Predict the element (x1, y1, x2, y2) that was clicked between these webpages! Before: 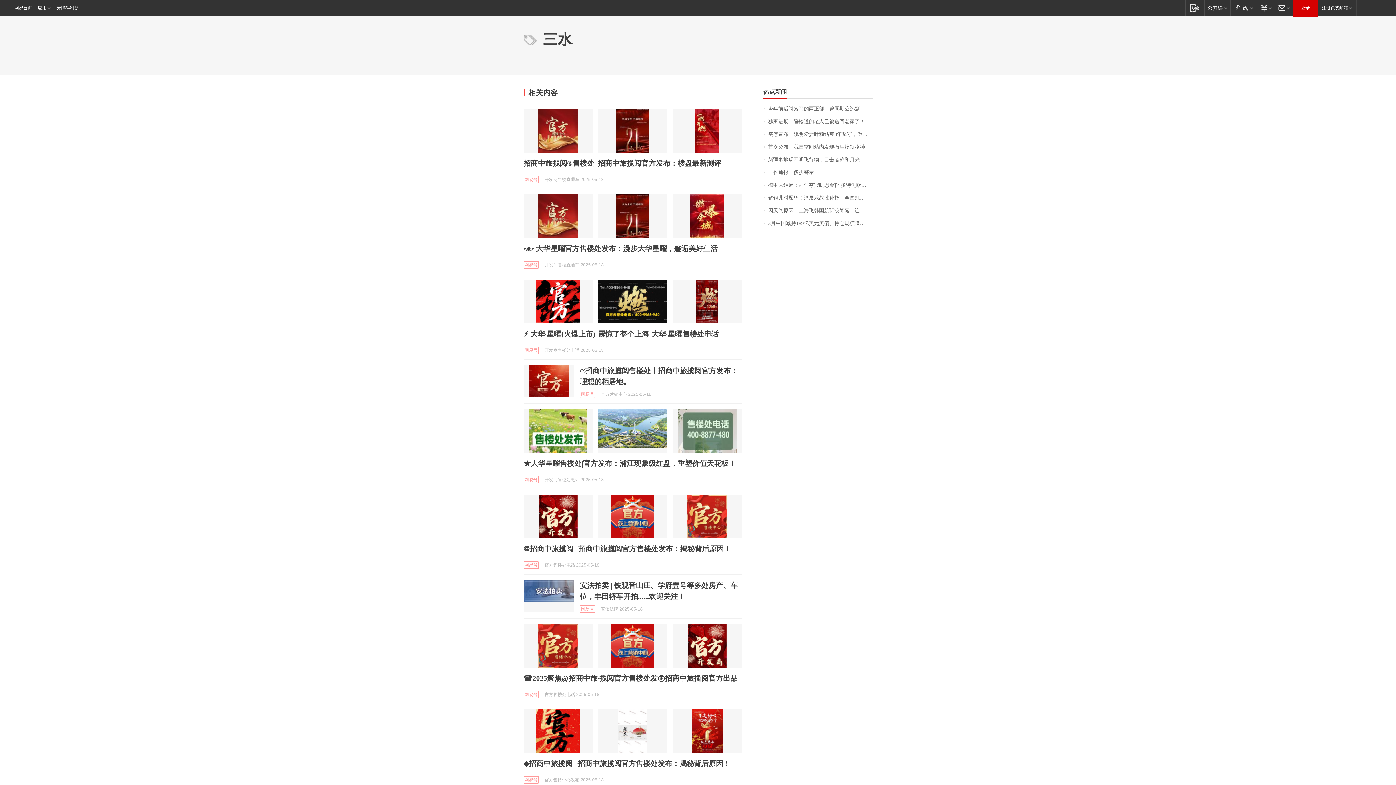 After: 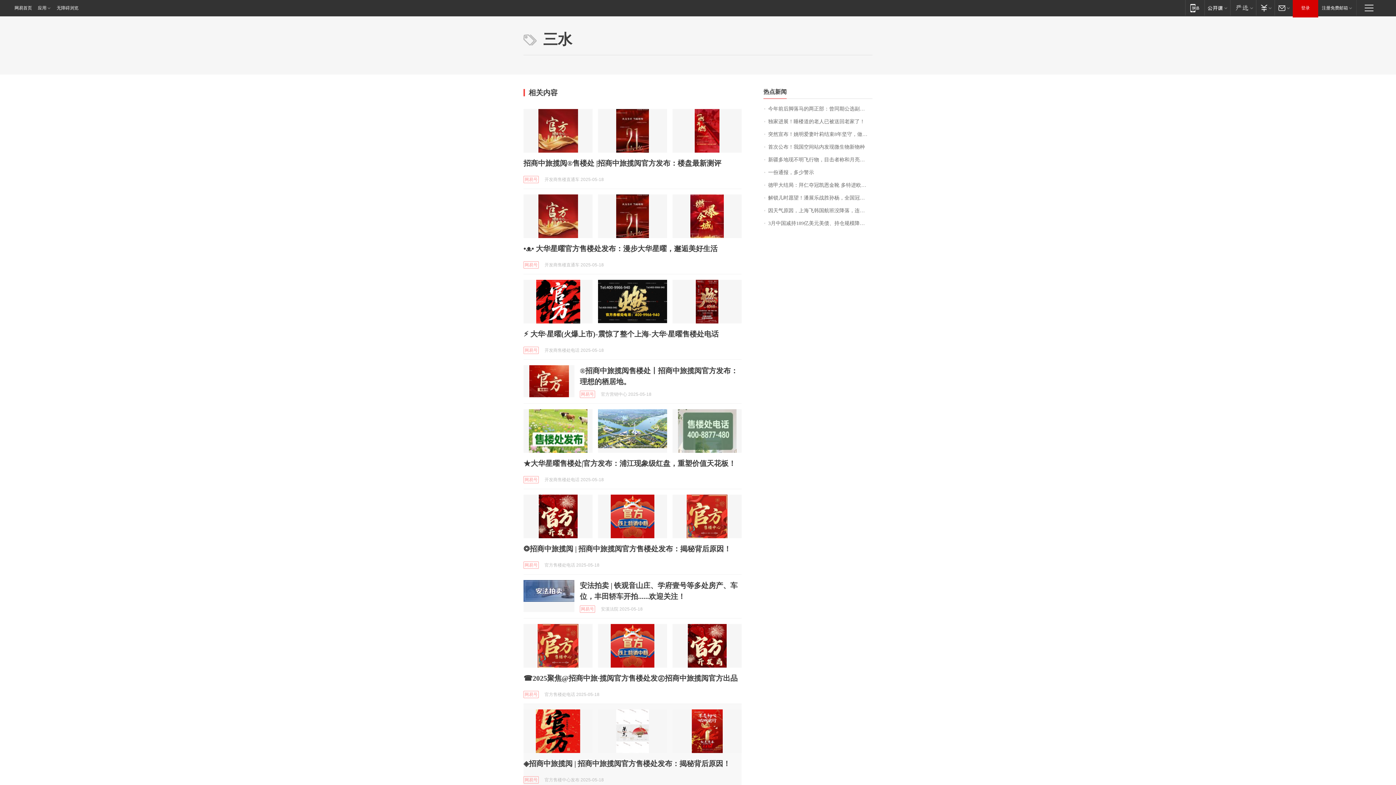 Action: bbox: (598, 709, 667, 753)